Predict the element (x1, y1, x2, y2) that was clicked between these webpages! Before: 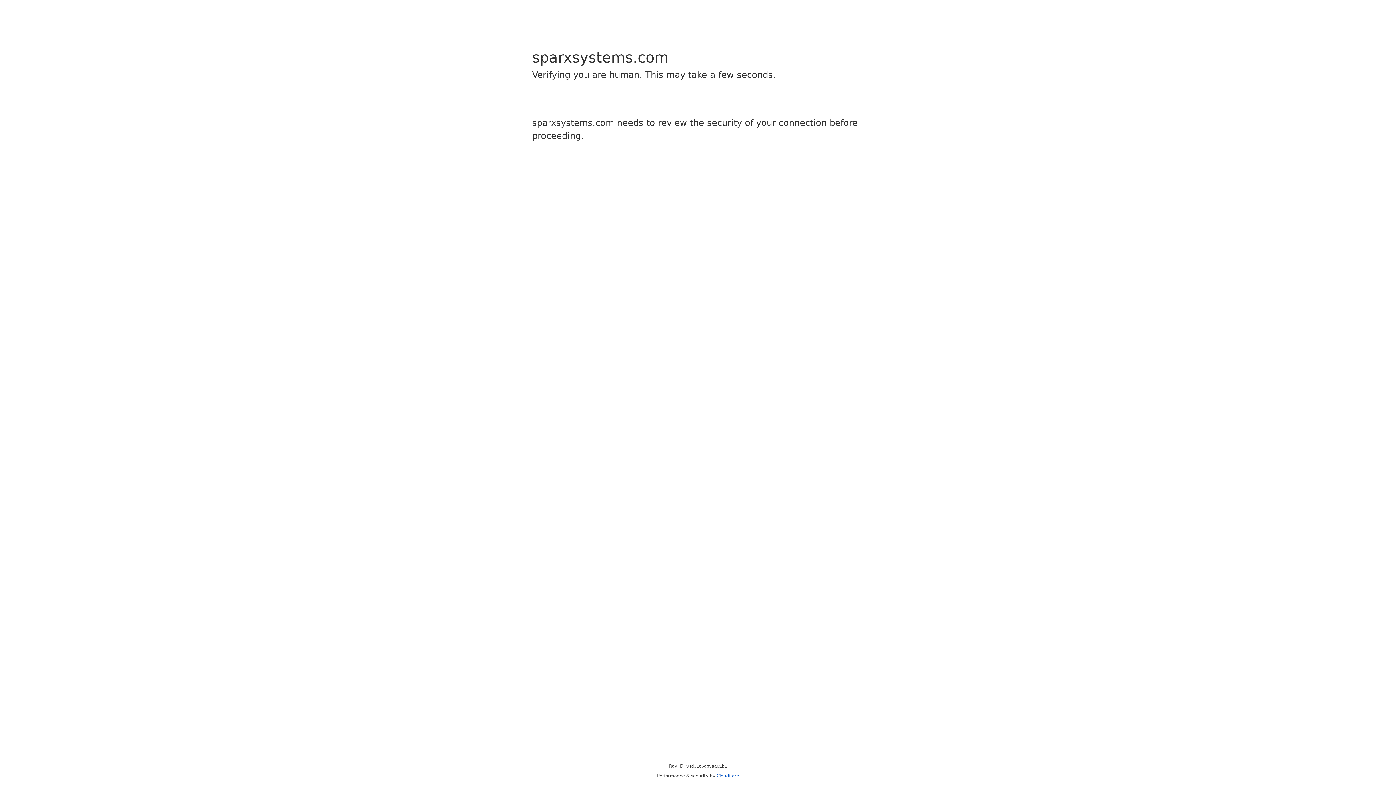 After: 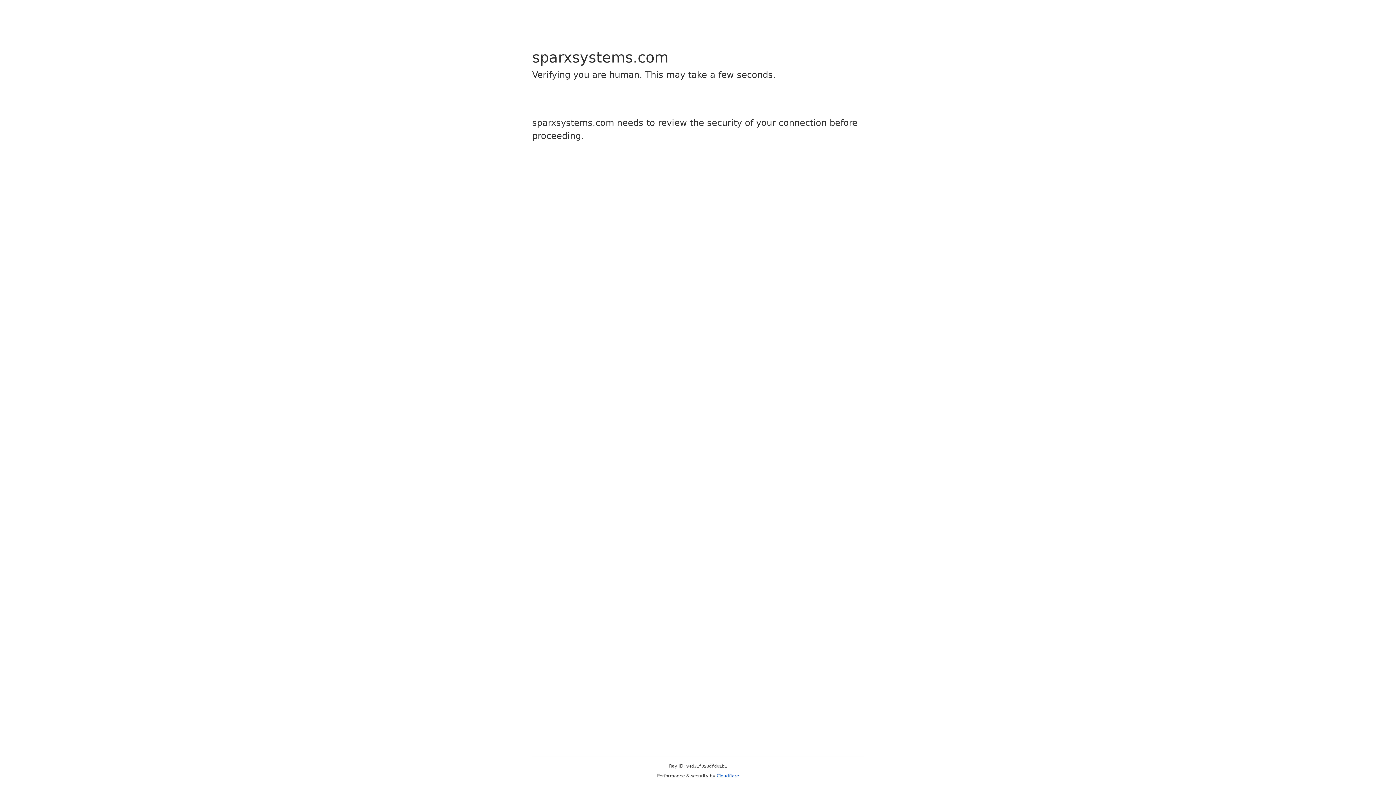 Action: bbox: (716, 773, 739, 778) label: Cloudflare